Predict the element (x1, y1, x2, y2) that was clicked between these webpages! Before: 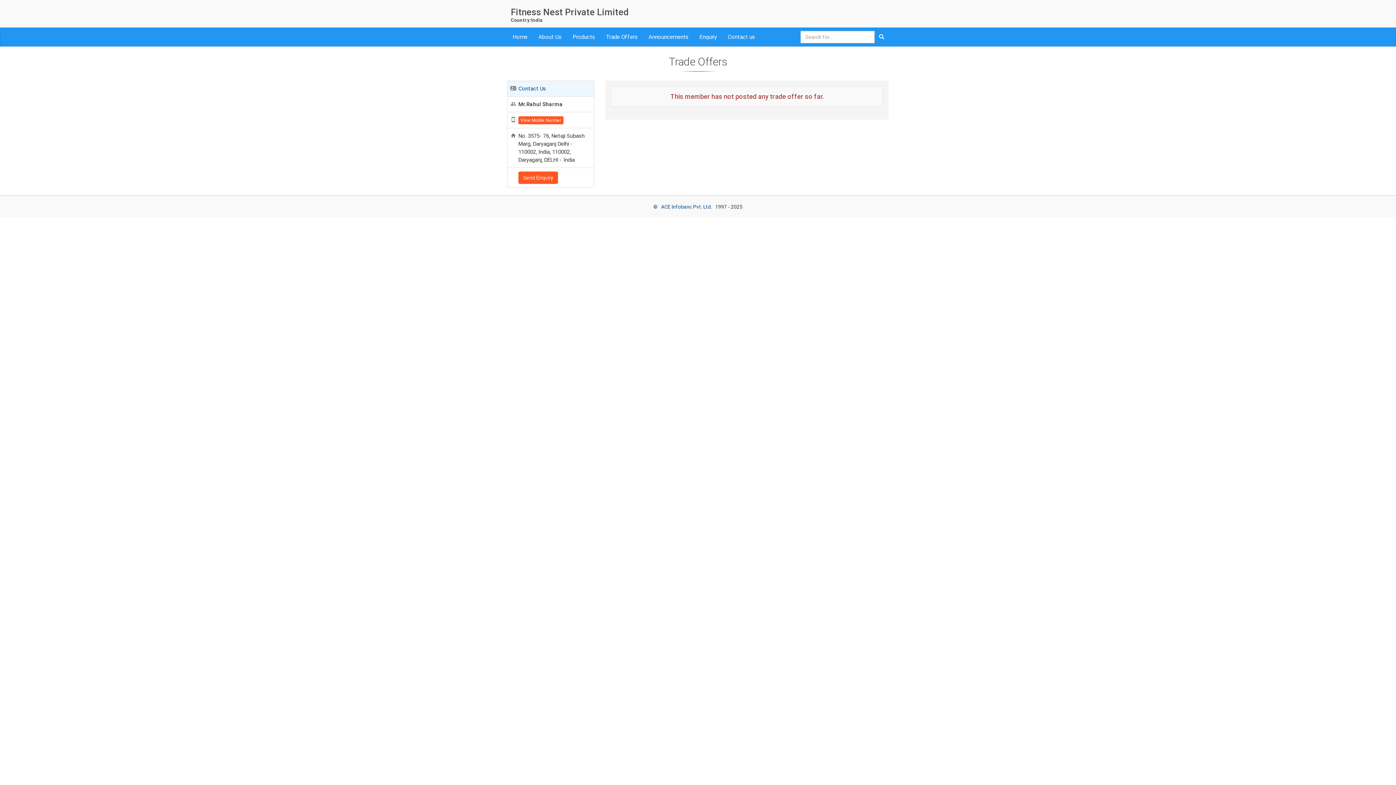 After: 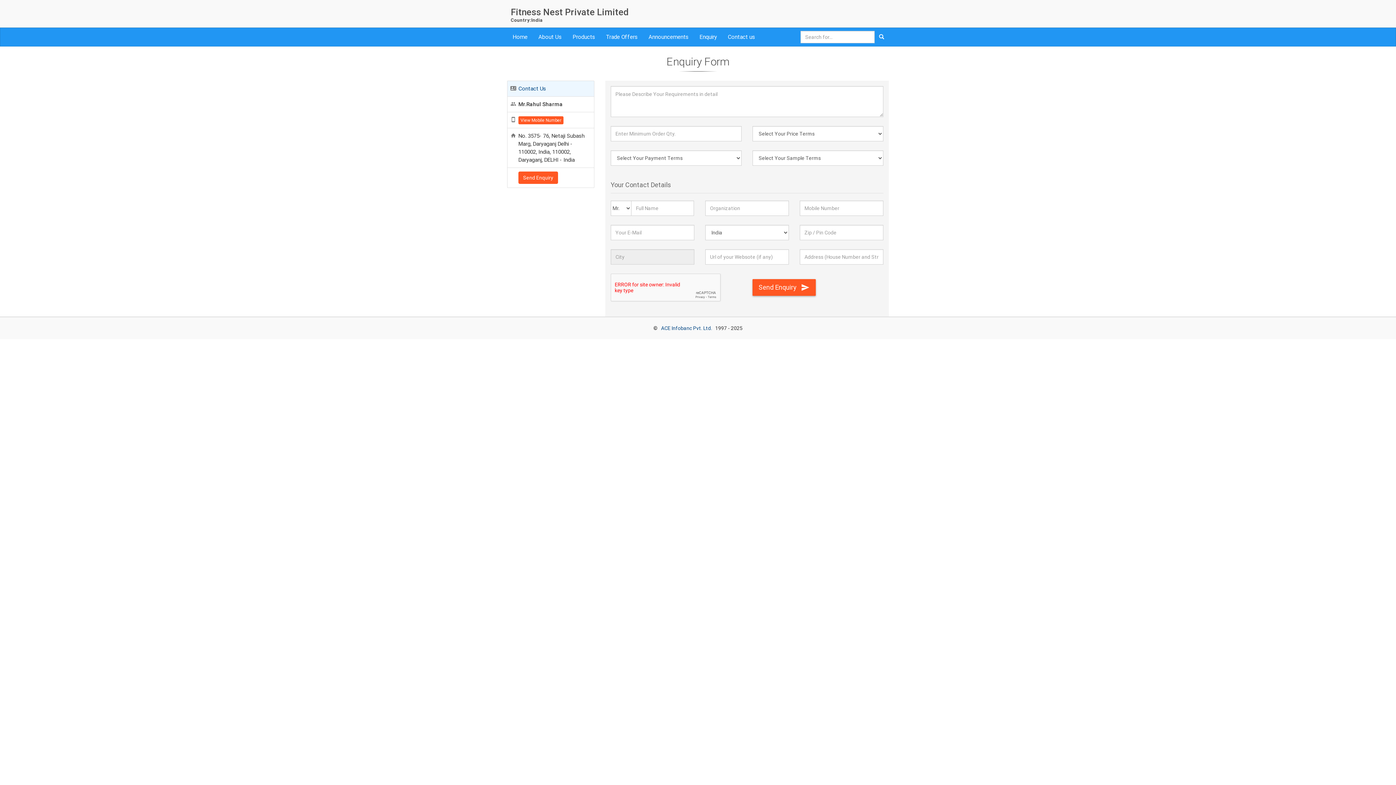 Action: label: Enquiry bbox: (694, 28, 722, 46)